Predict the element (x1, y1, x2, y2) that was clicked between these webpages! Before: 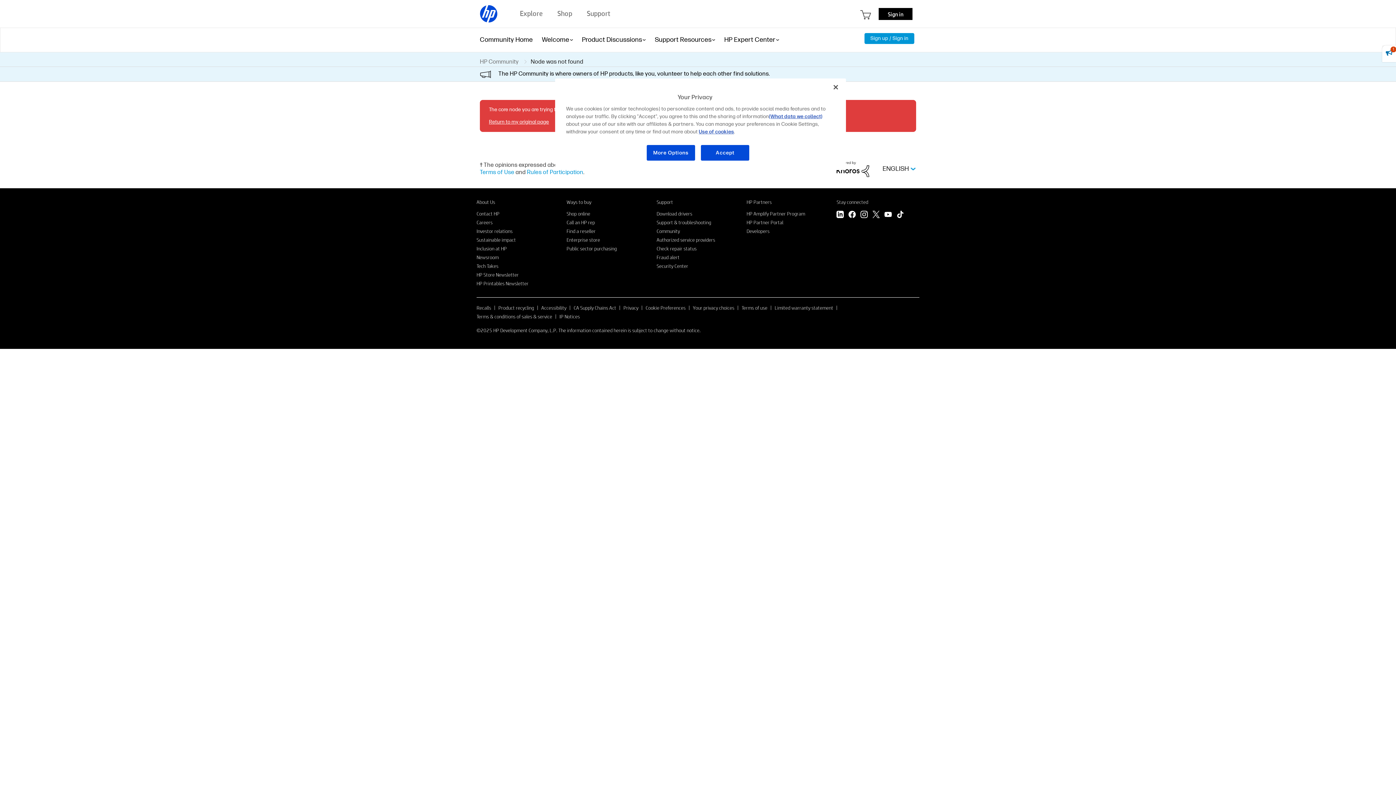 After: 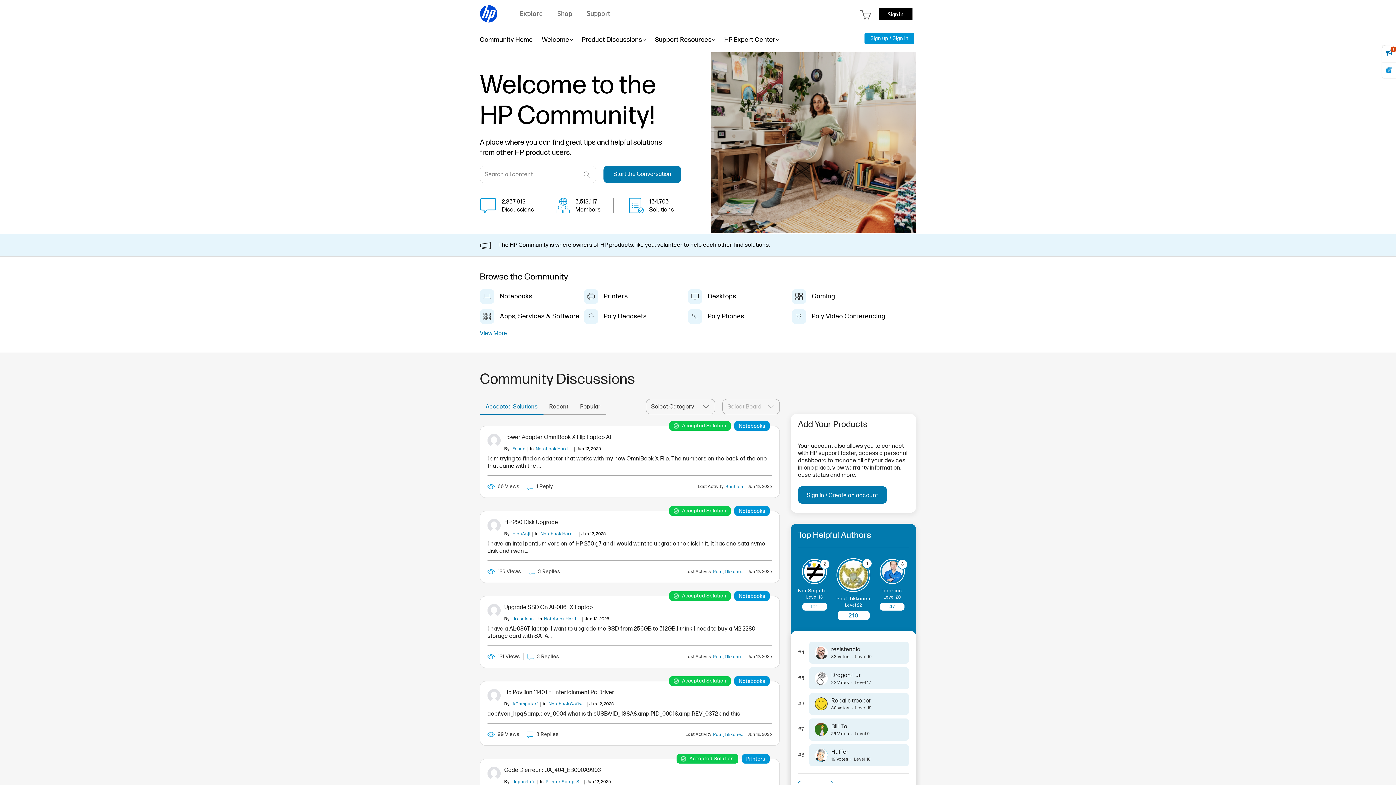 Action: bbox: (480, 58, 522, 65) label: HP Community